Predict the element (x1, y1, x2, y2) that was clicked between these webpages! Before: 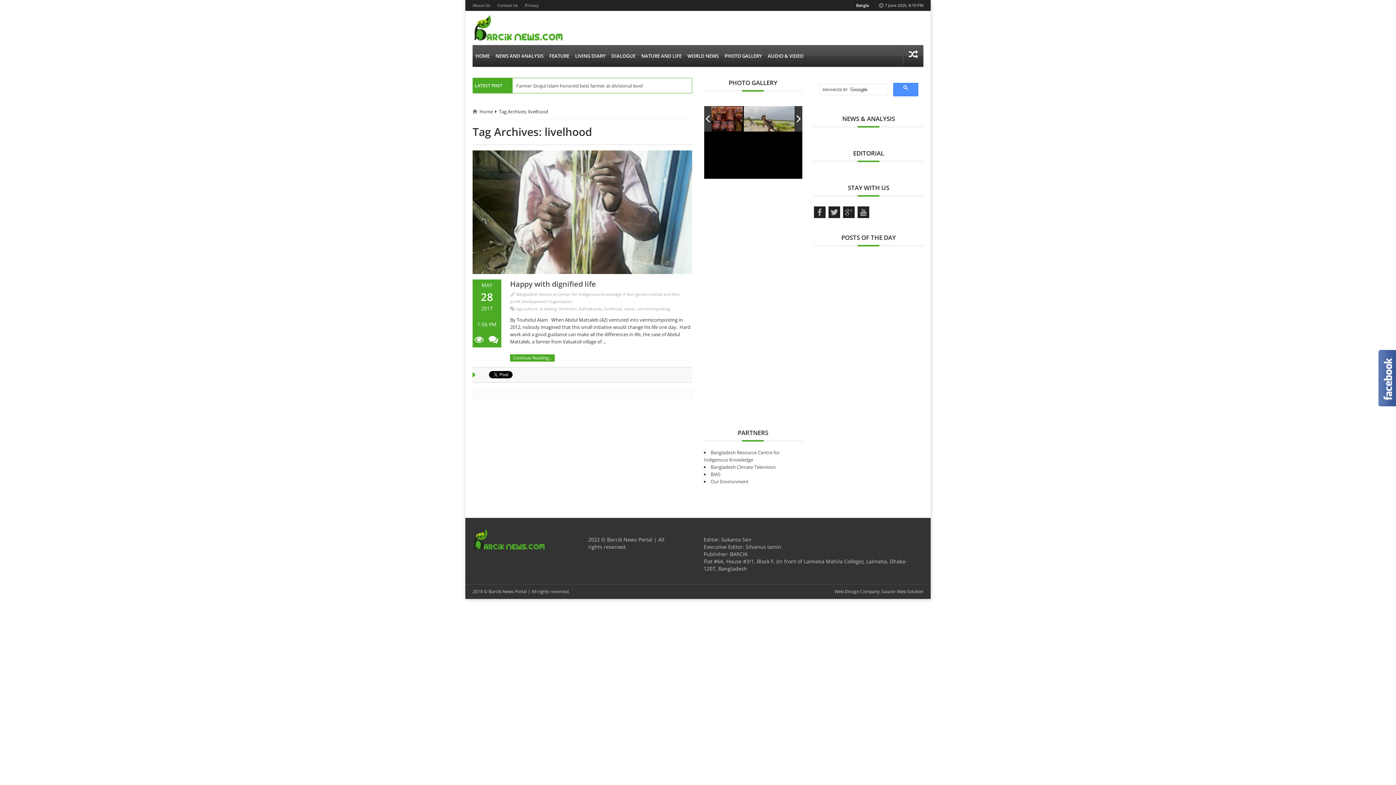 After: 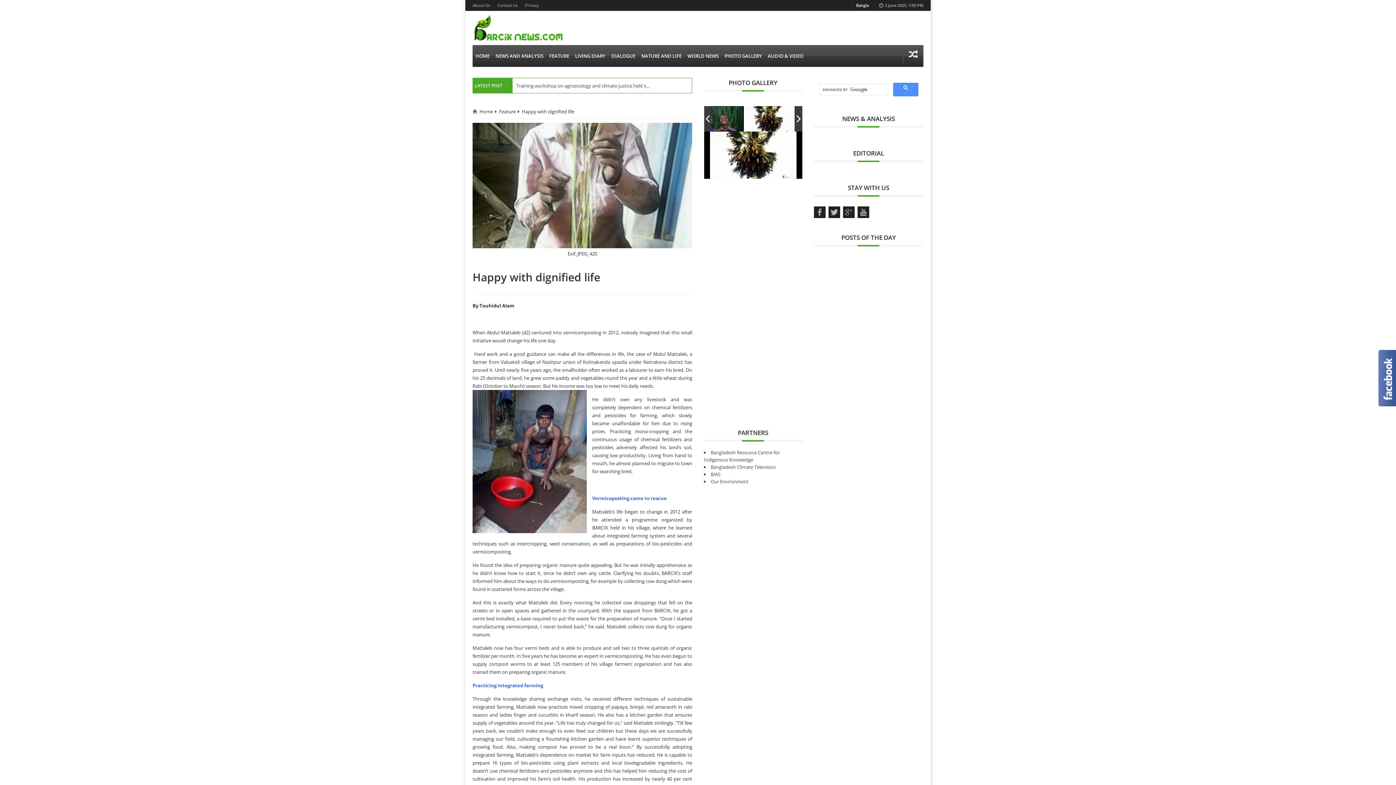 Action: bbox: (510, 354, 555, 361) label: Continue Reading...